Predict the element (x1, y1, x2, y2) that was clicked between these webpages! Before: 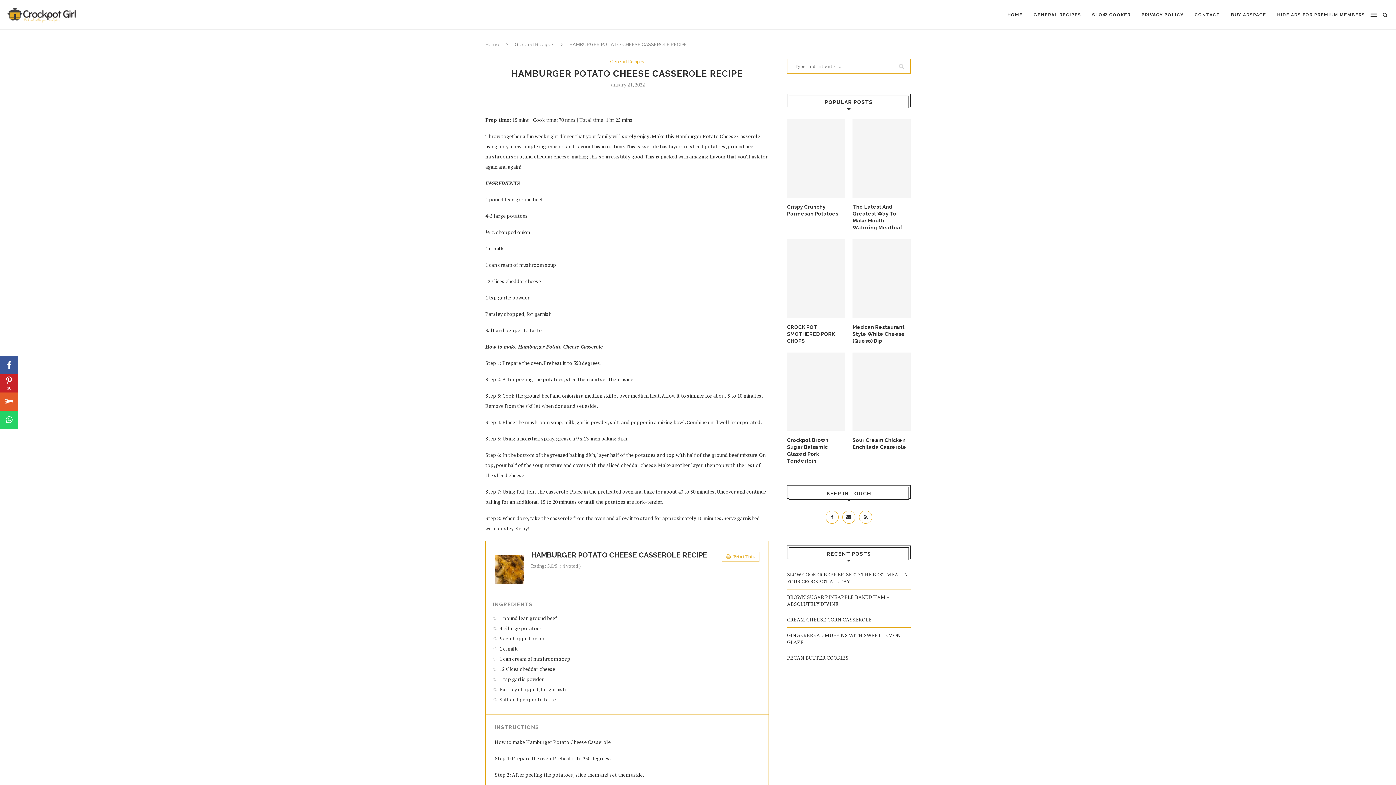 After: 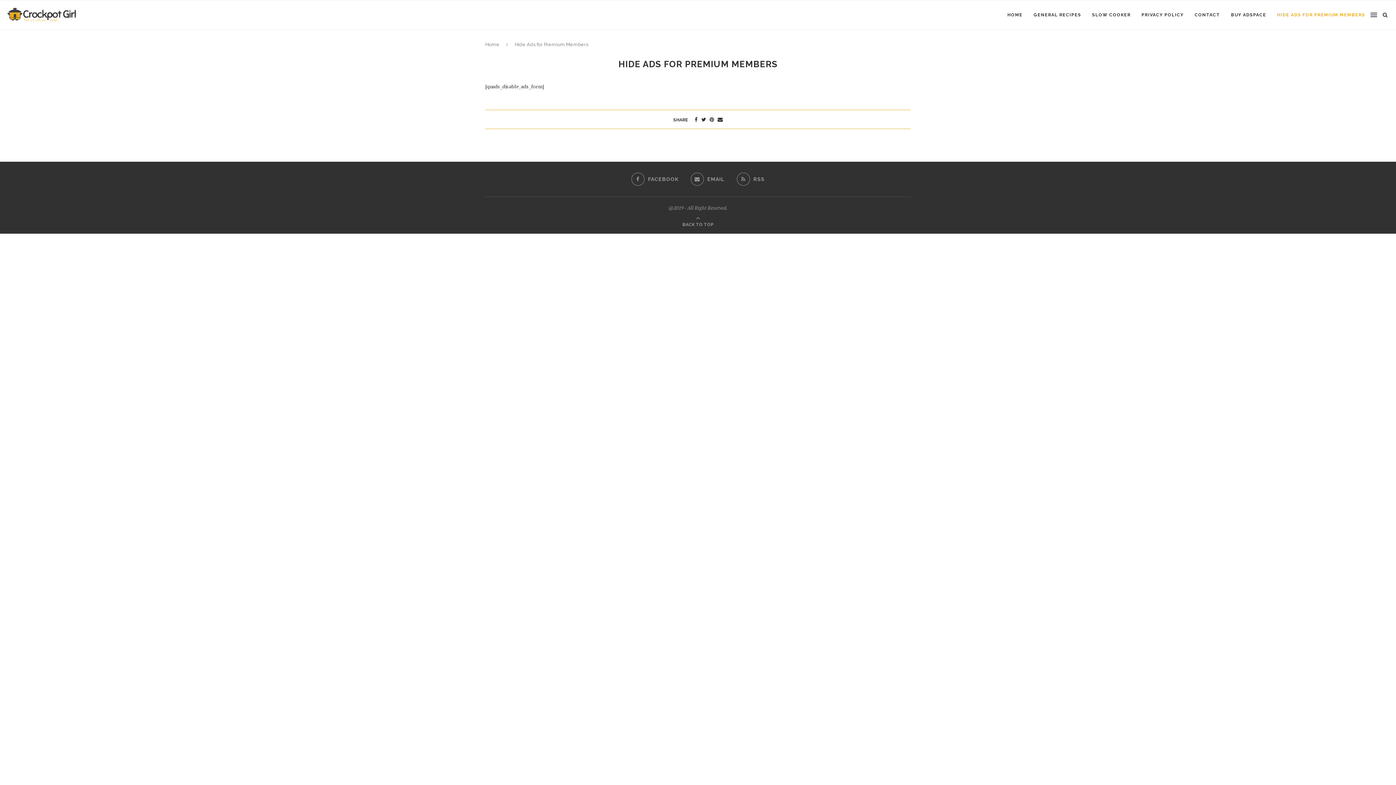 Action: label: HIDE ADS FOR PREMIUM MEMBERS bbox: (1277, 0, 1365, 29)